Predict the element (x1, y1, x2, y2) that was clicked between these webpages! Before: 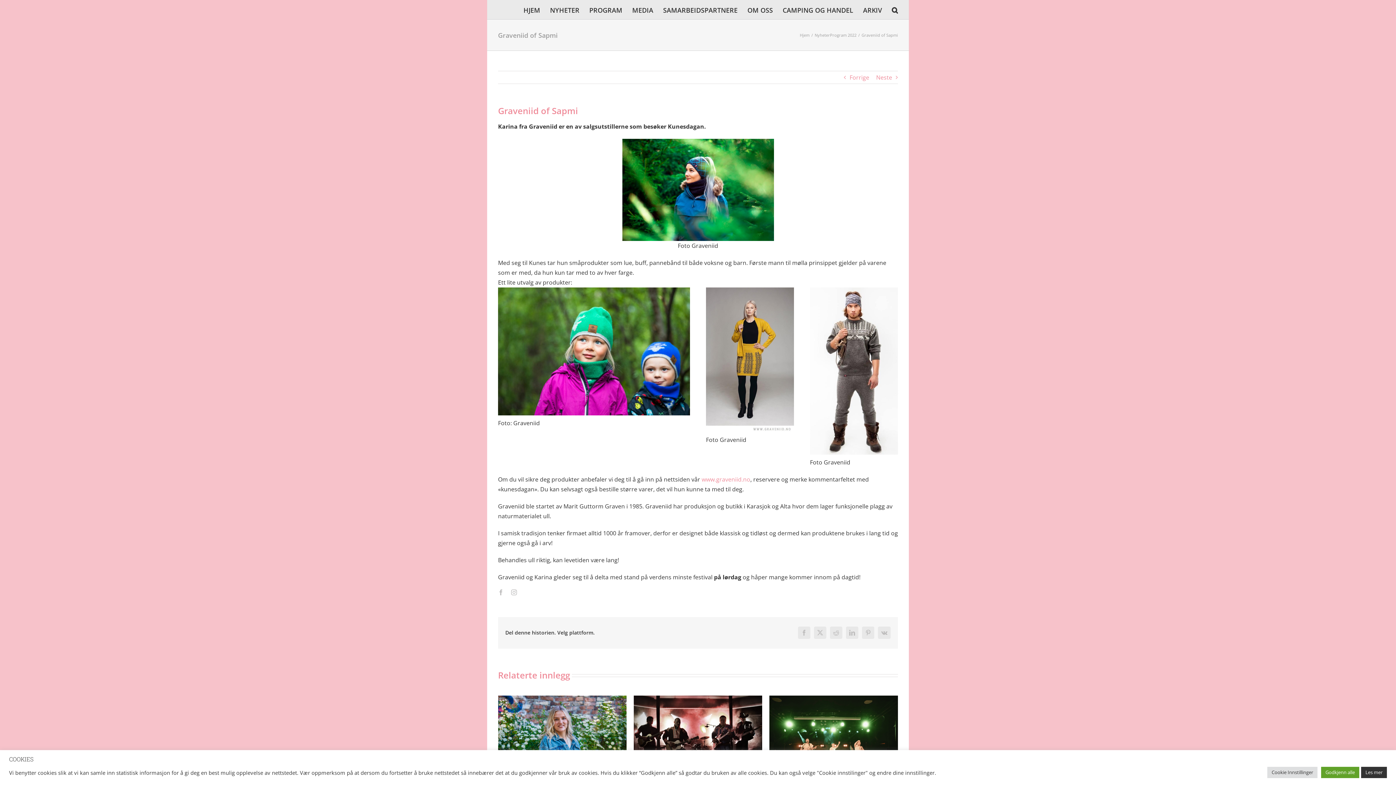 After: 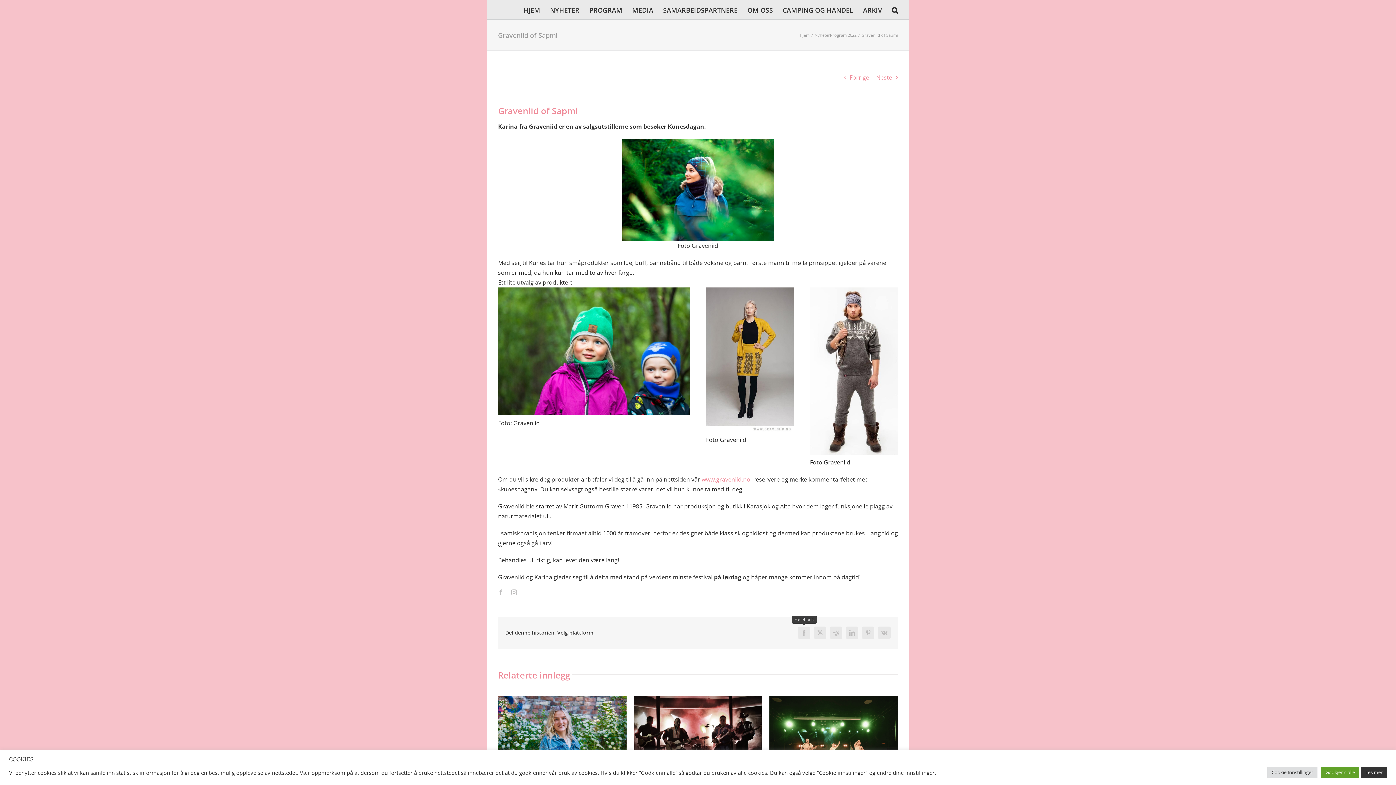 Action: label: Facebook bbox: (798, 627, 810, 639)